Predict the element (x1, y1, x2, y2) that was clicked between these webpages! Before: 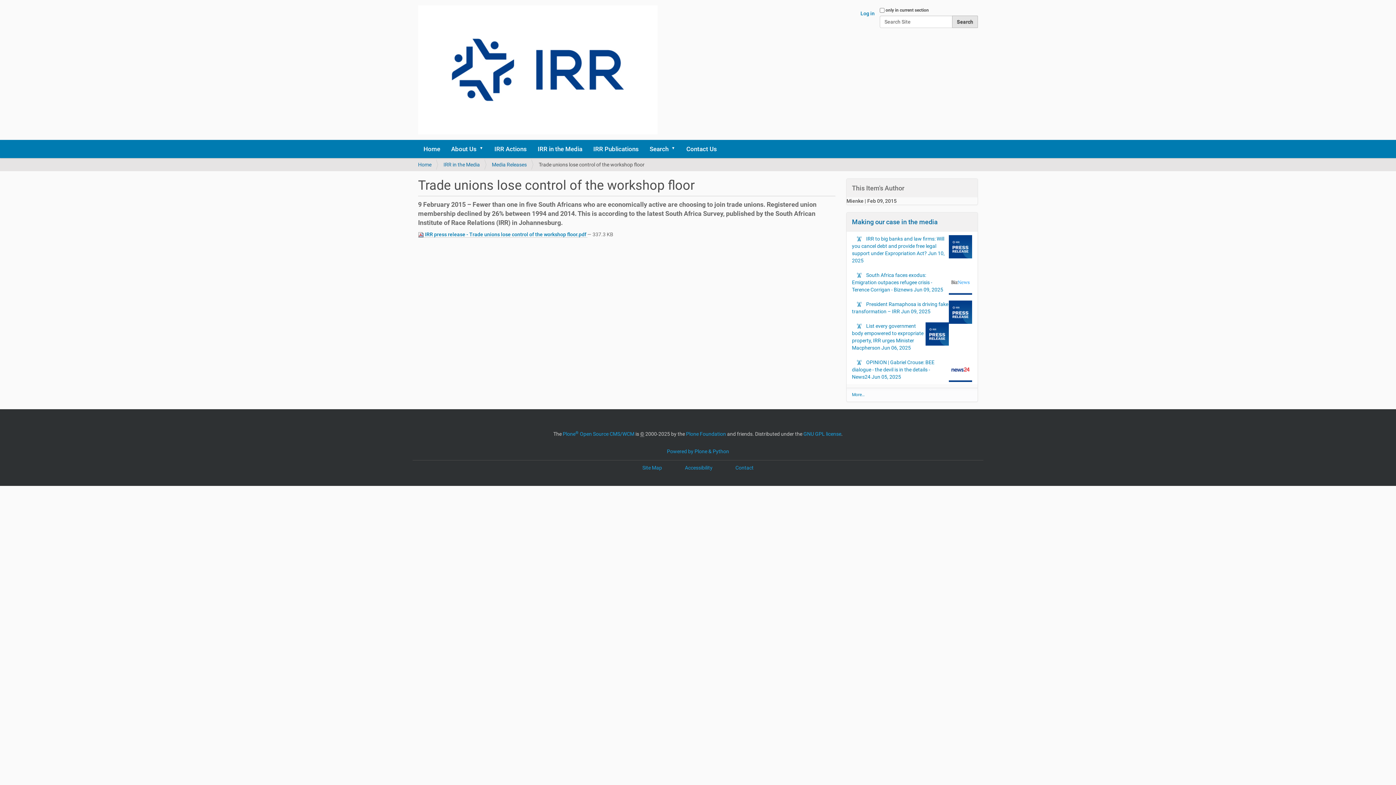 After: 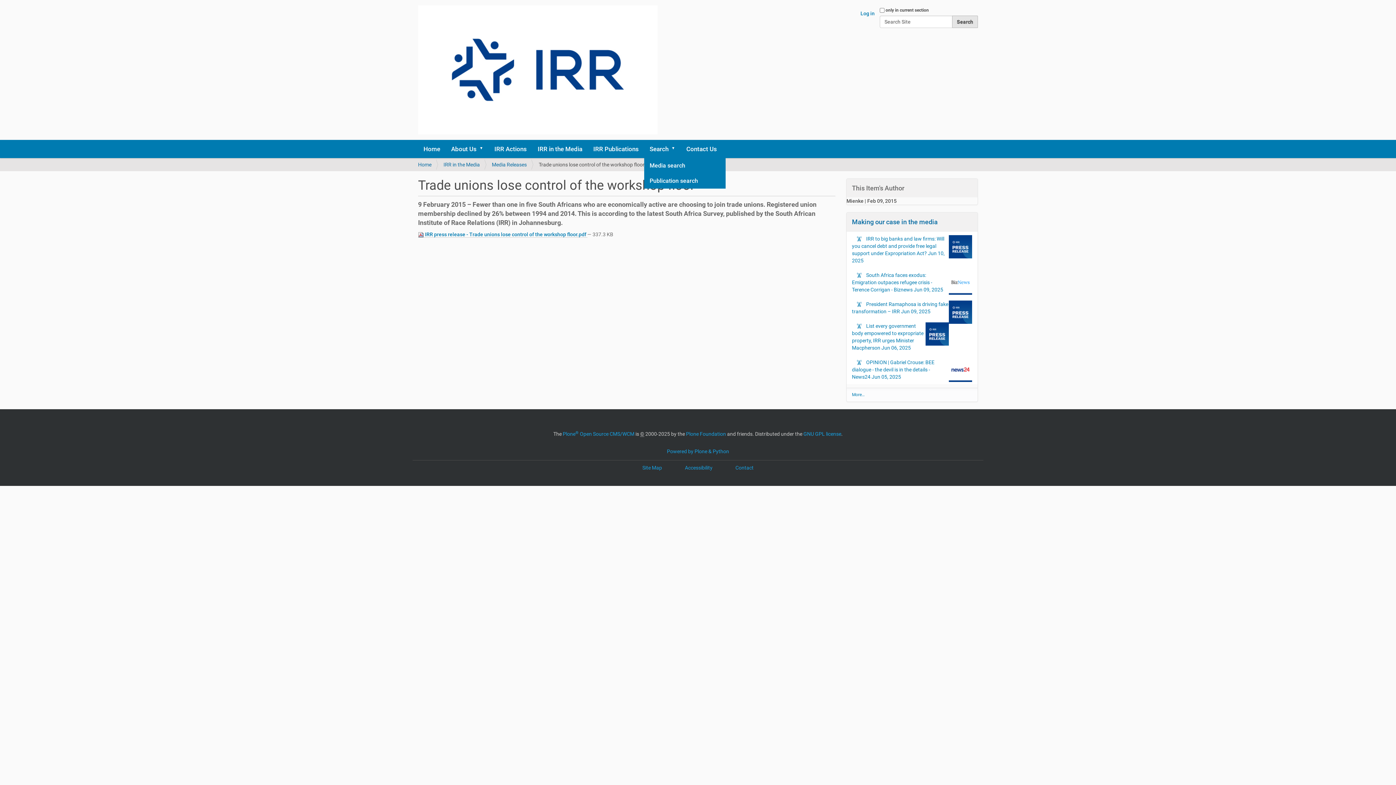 Action: label: Search bbox: (670, 140, 681, 158)